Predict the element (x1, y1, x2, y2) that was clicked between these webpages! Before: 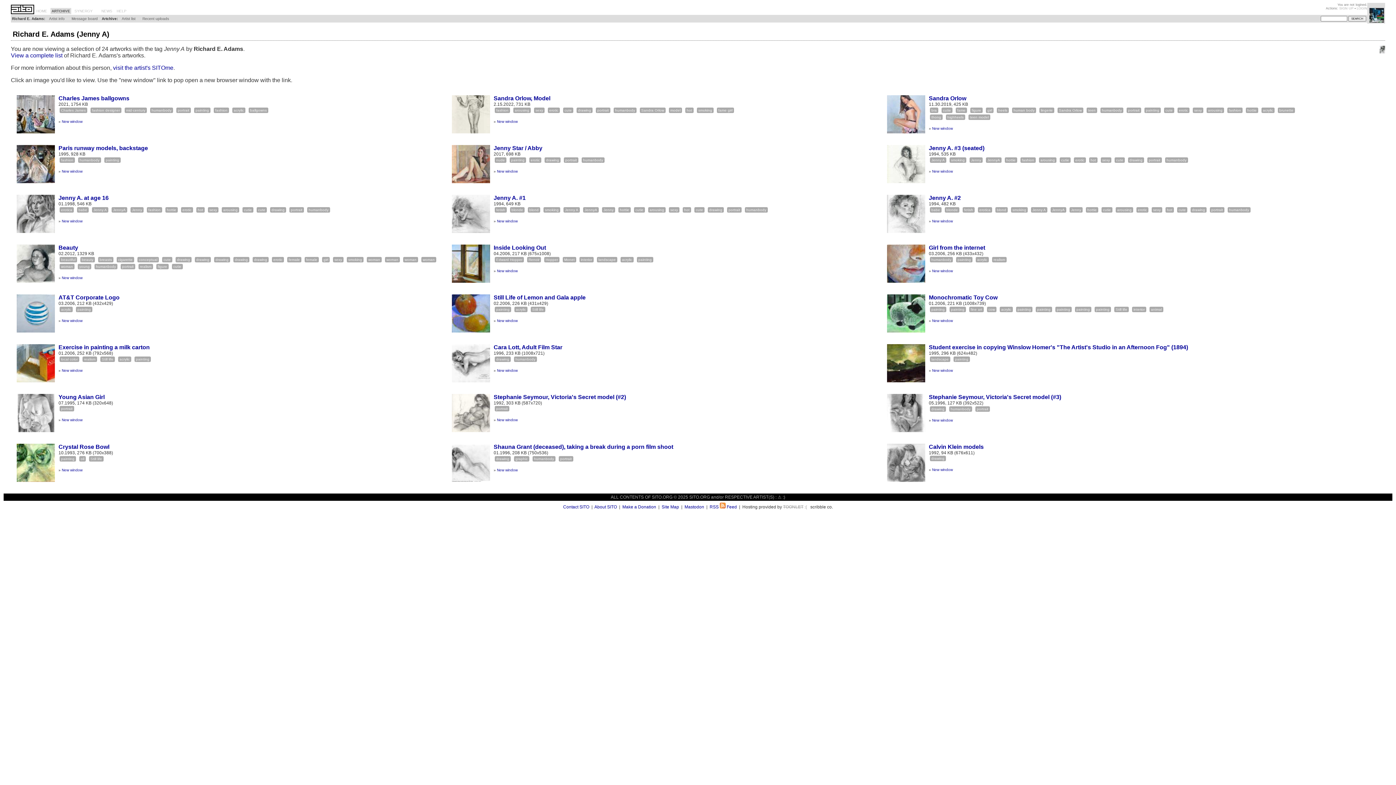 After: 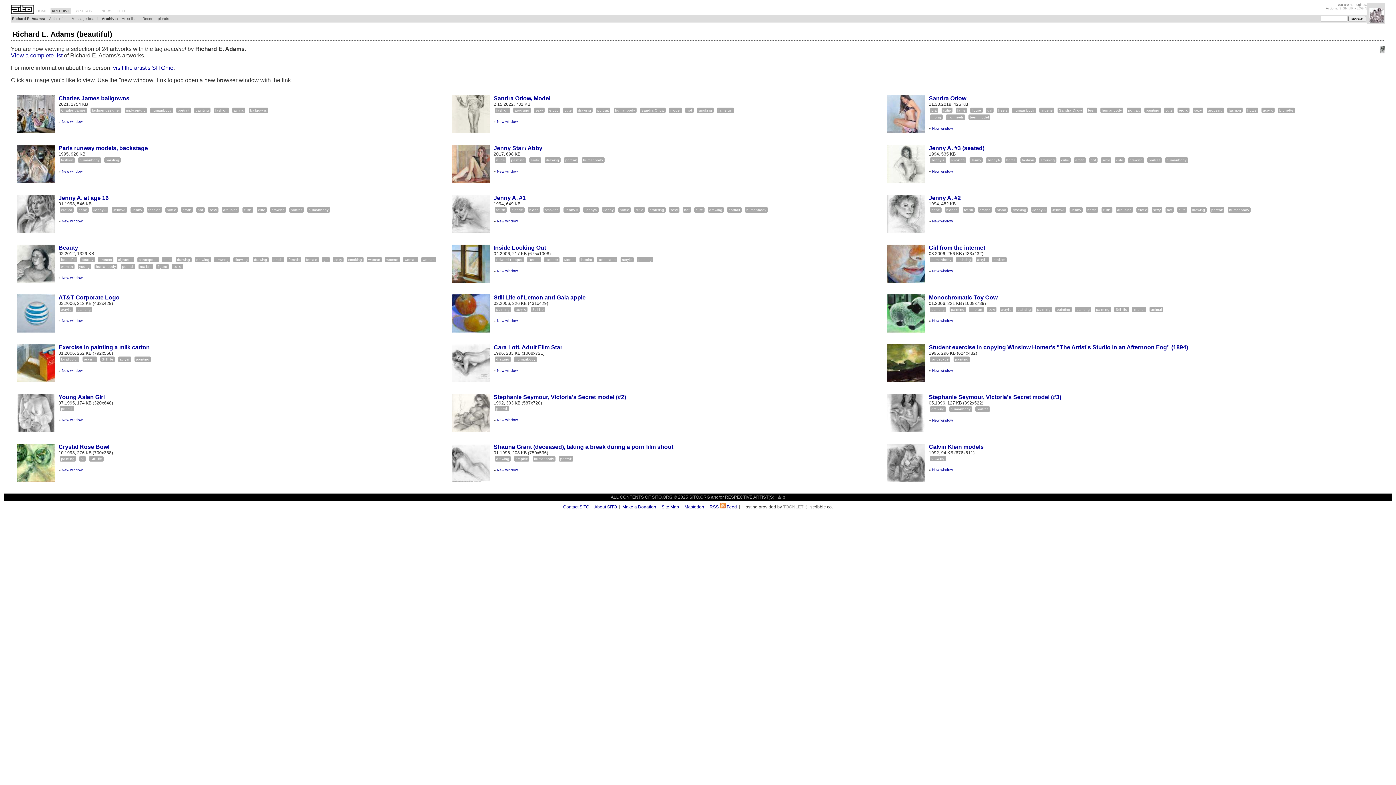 Action: bbox: (59, 257, 77, 262) label: beautiful